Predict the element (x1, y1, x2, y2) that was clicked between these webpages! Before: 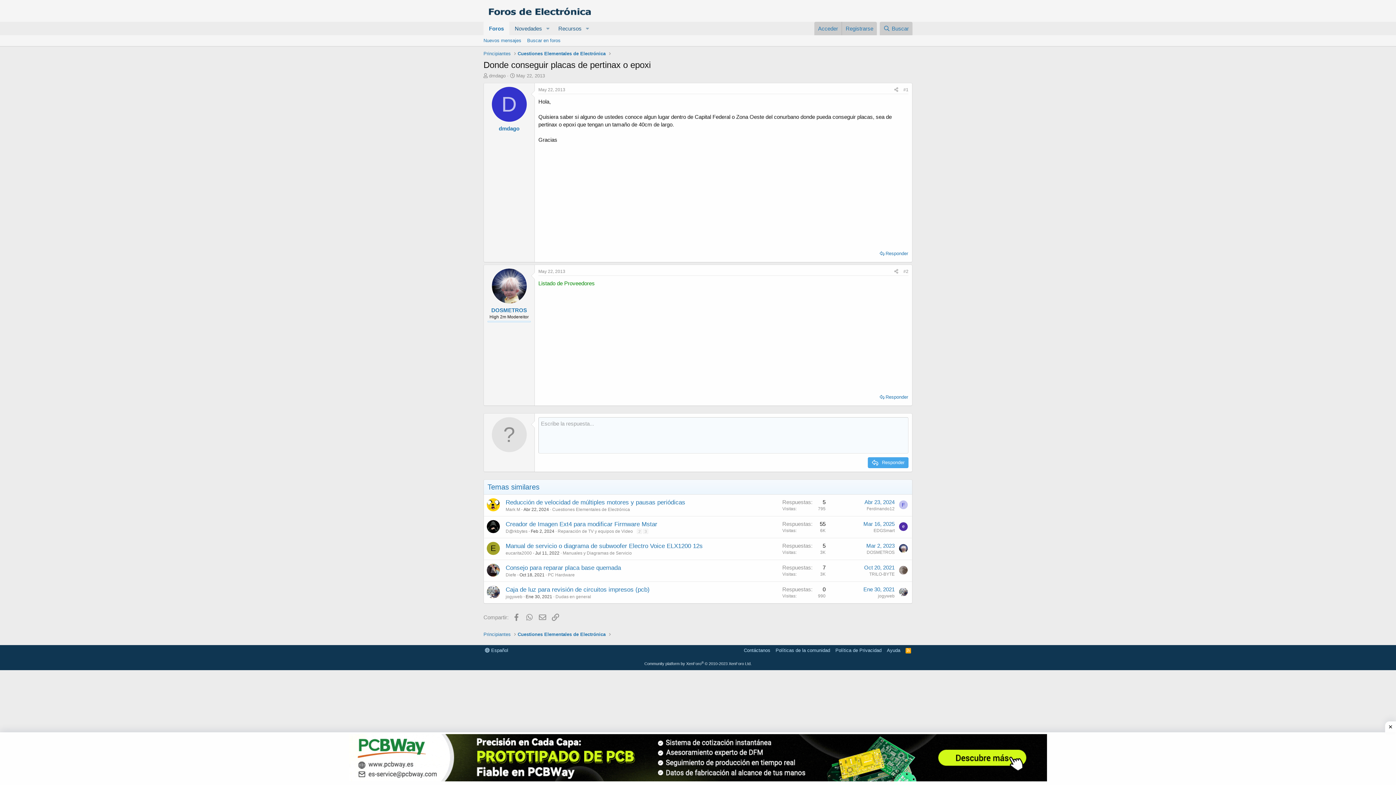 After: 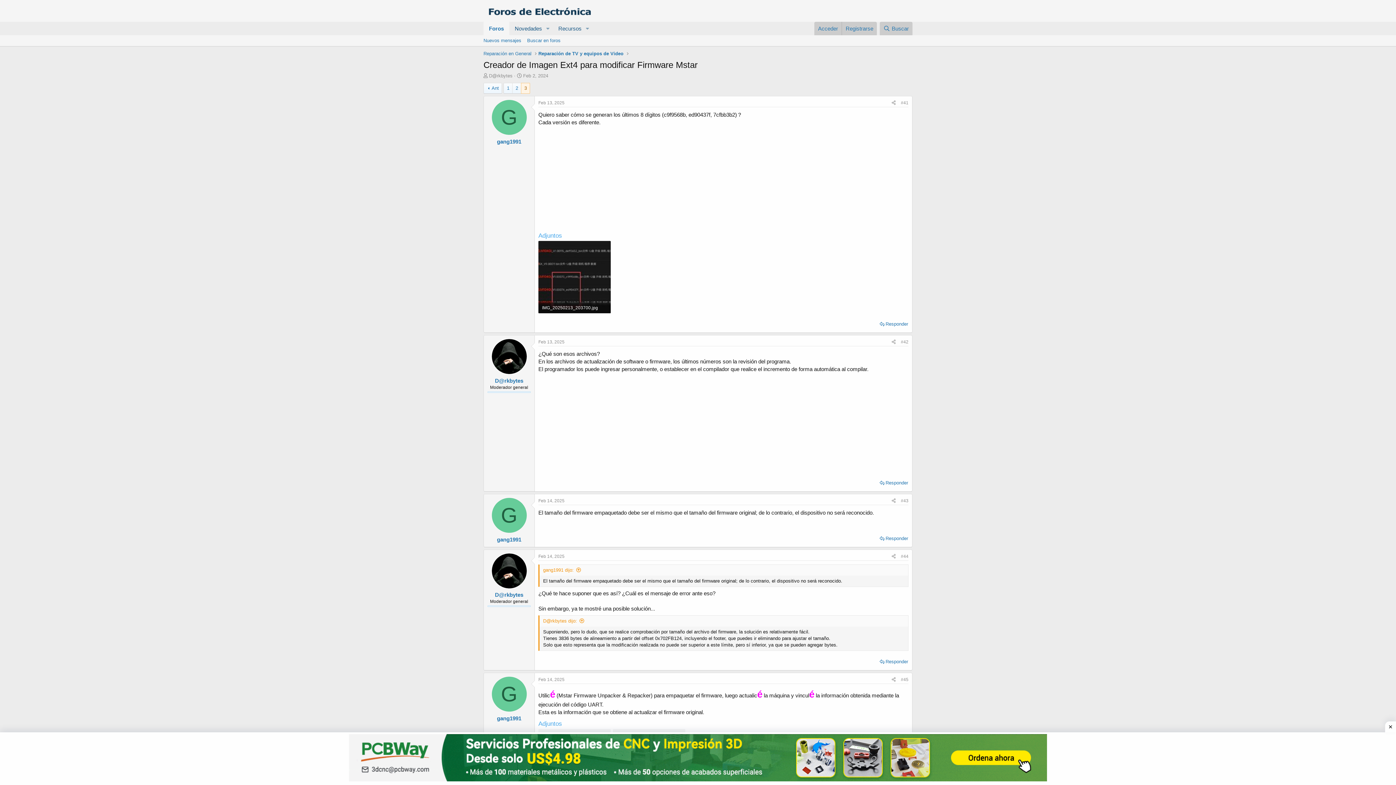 Action: bbox: (643, 529, 648, 534) label: 3